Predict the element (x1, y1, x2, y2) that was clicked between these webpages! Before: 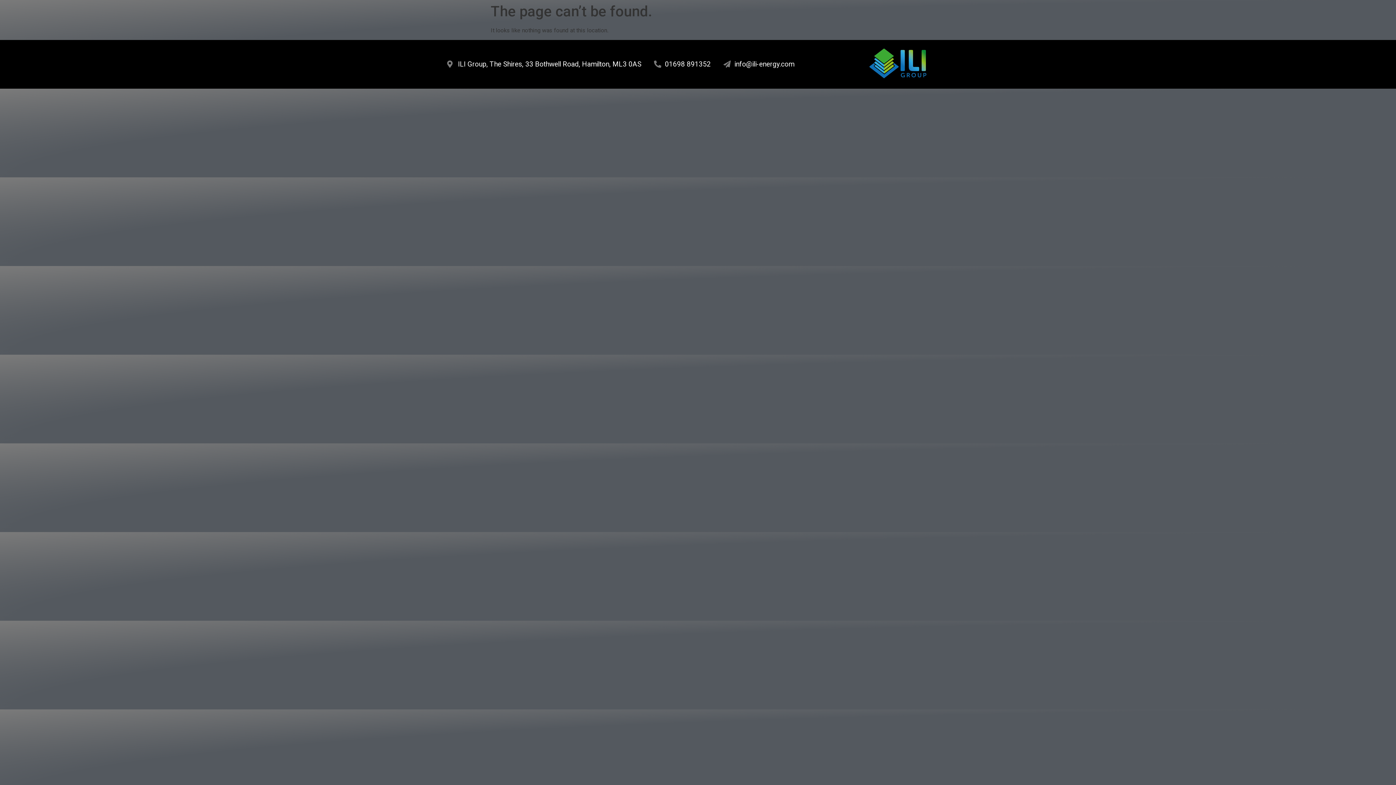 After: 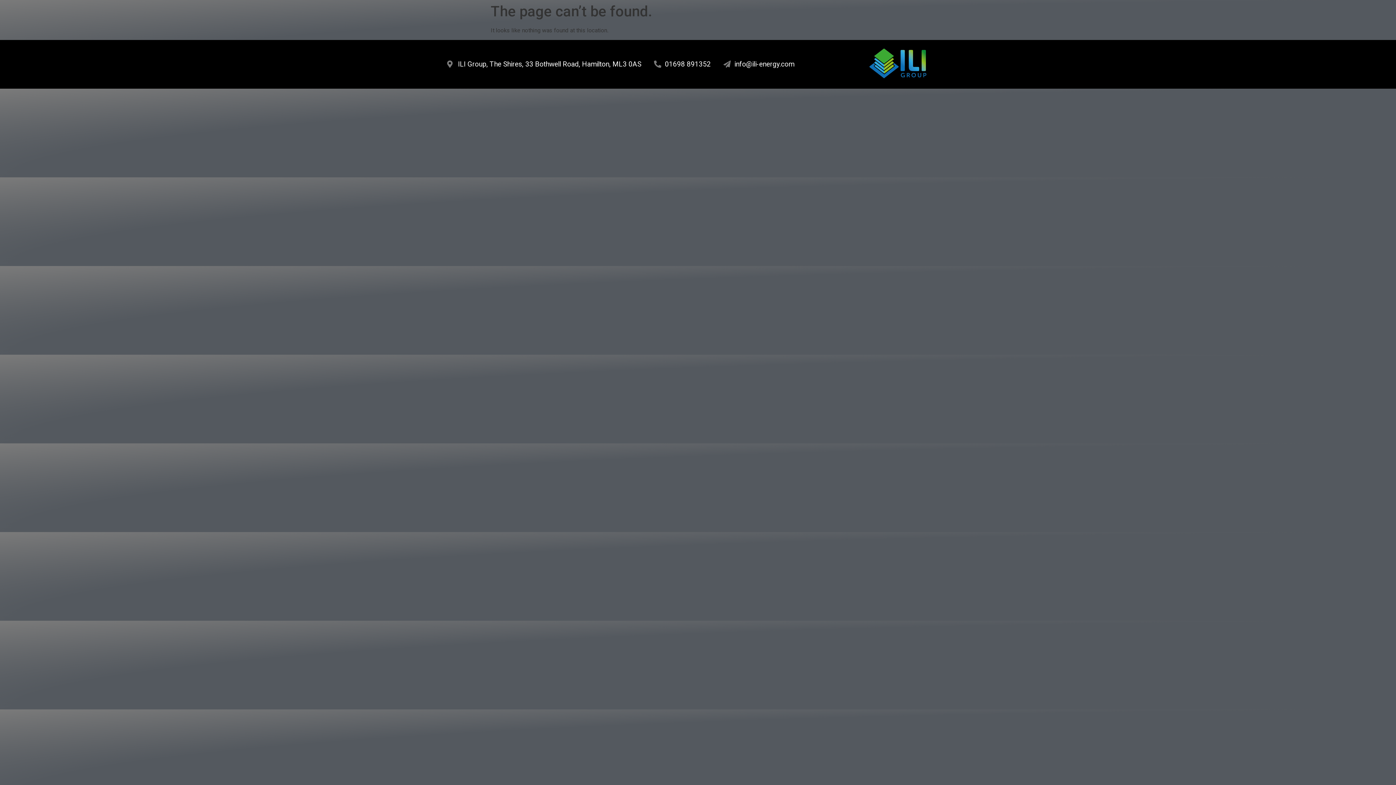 Action: label: info@ili-energy.com bbox: (723, 59, 794, 69)